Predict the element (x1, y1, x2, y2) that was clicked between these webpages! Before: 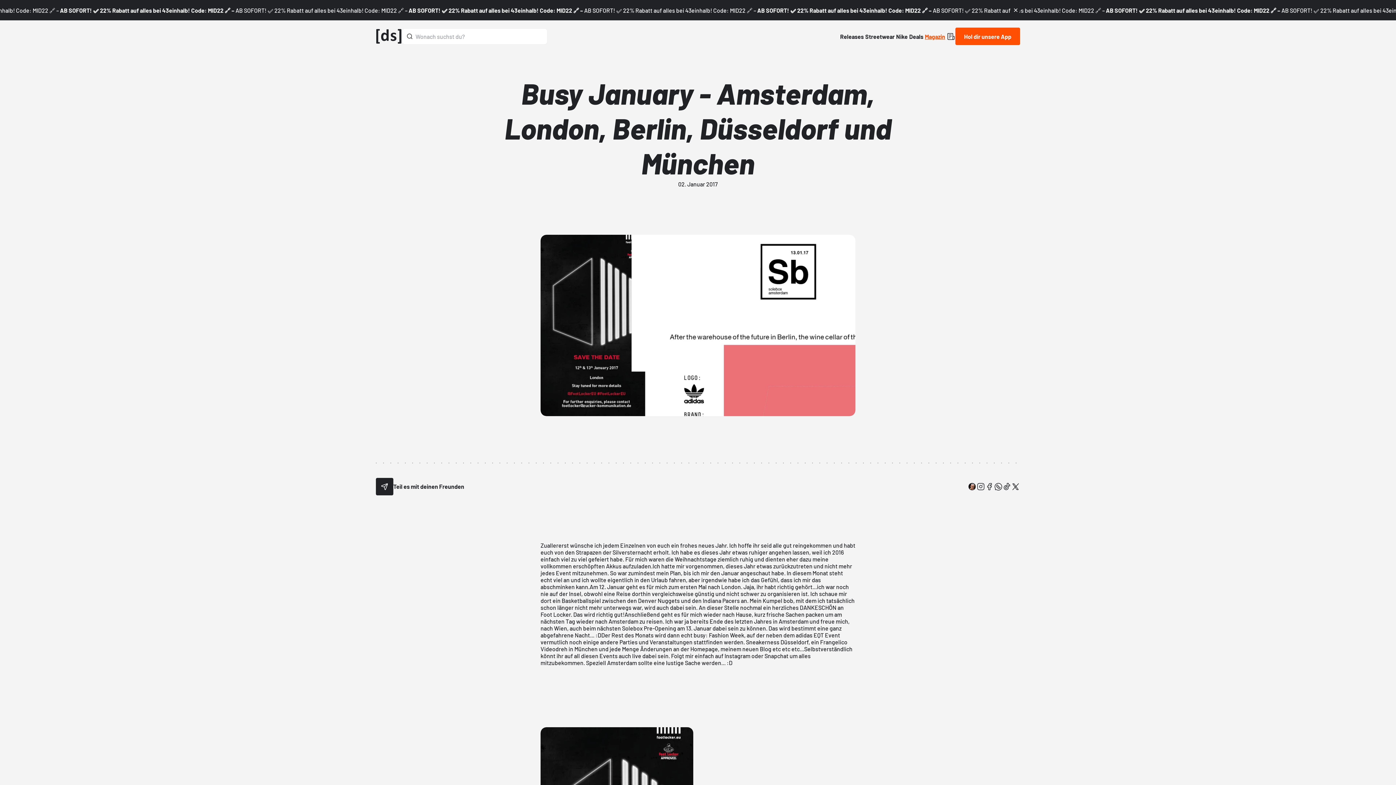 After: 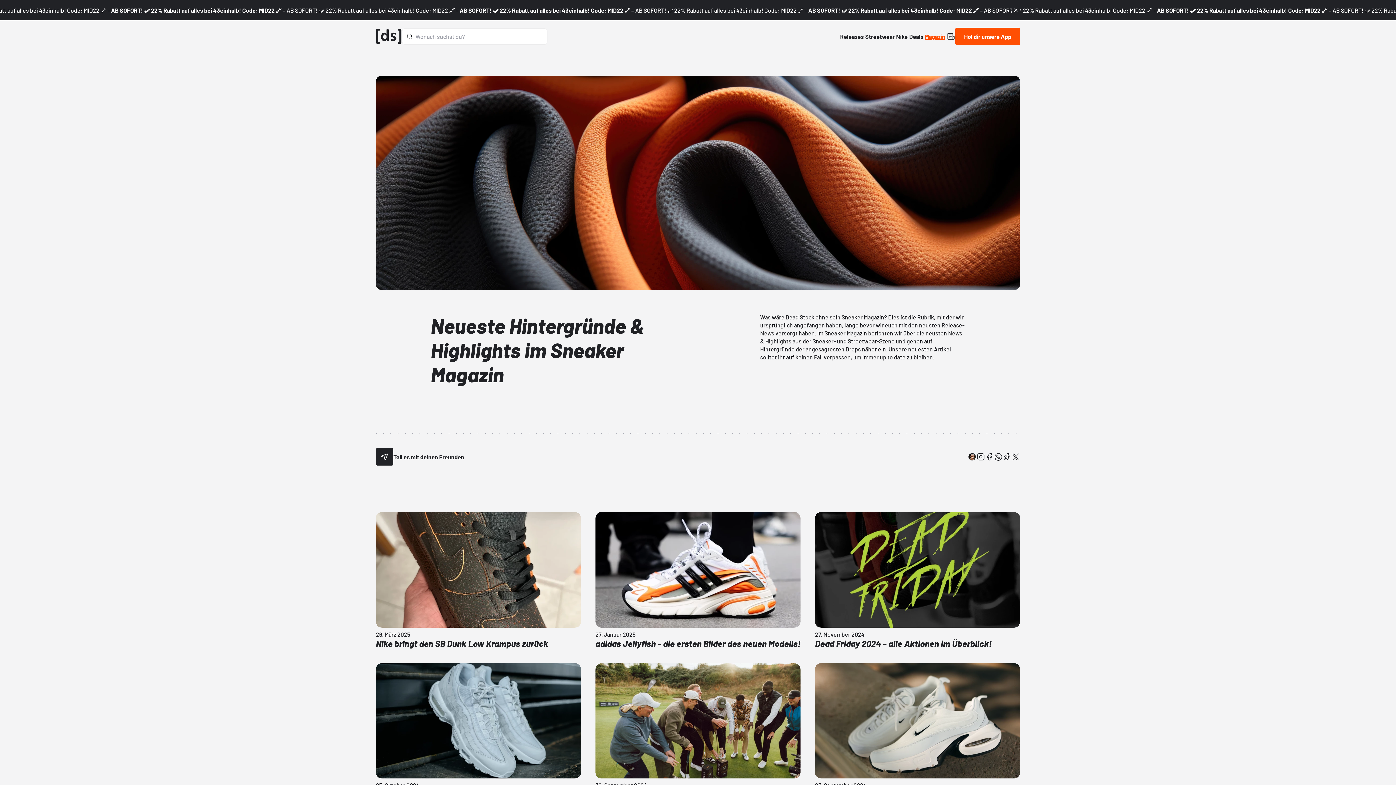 Action: bbox: (925, 32, 946, 39) label: Magazin